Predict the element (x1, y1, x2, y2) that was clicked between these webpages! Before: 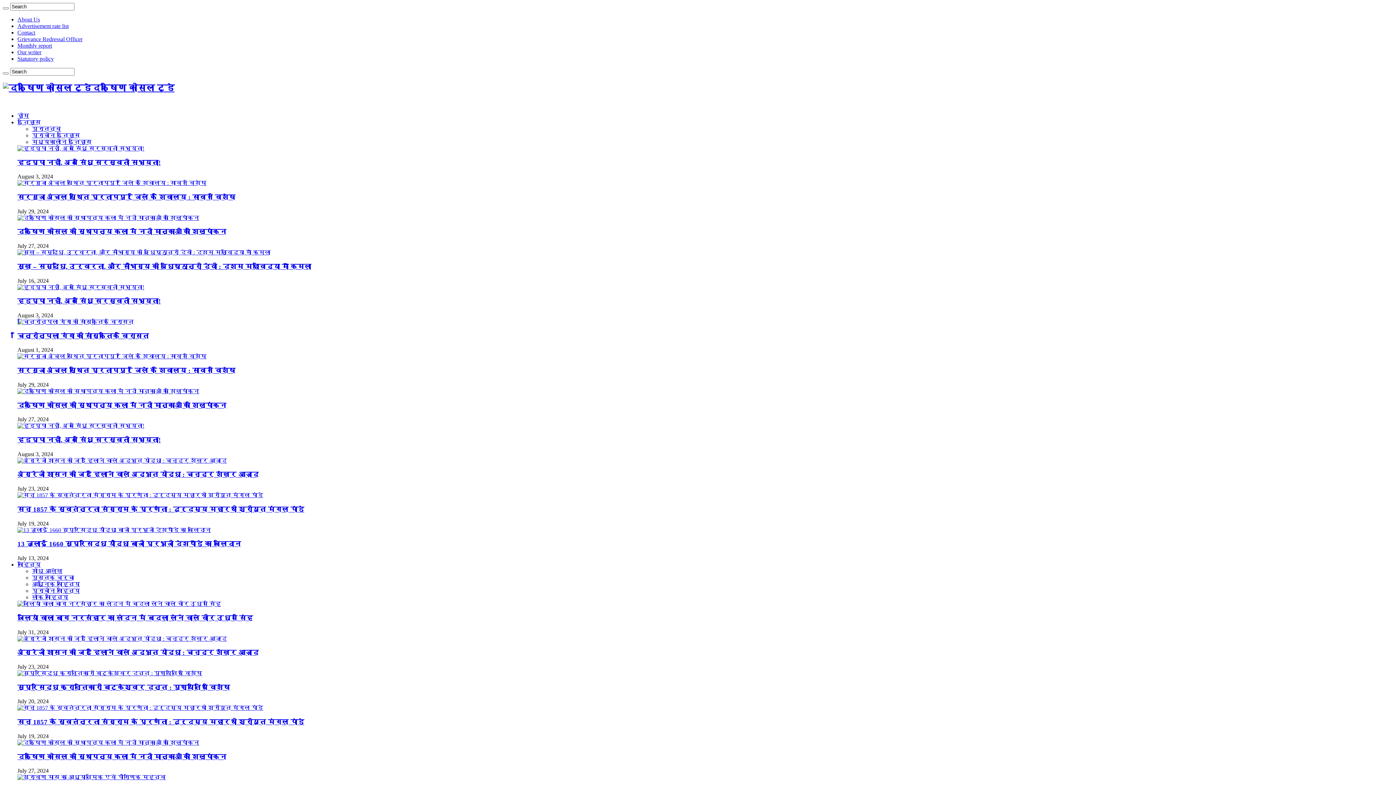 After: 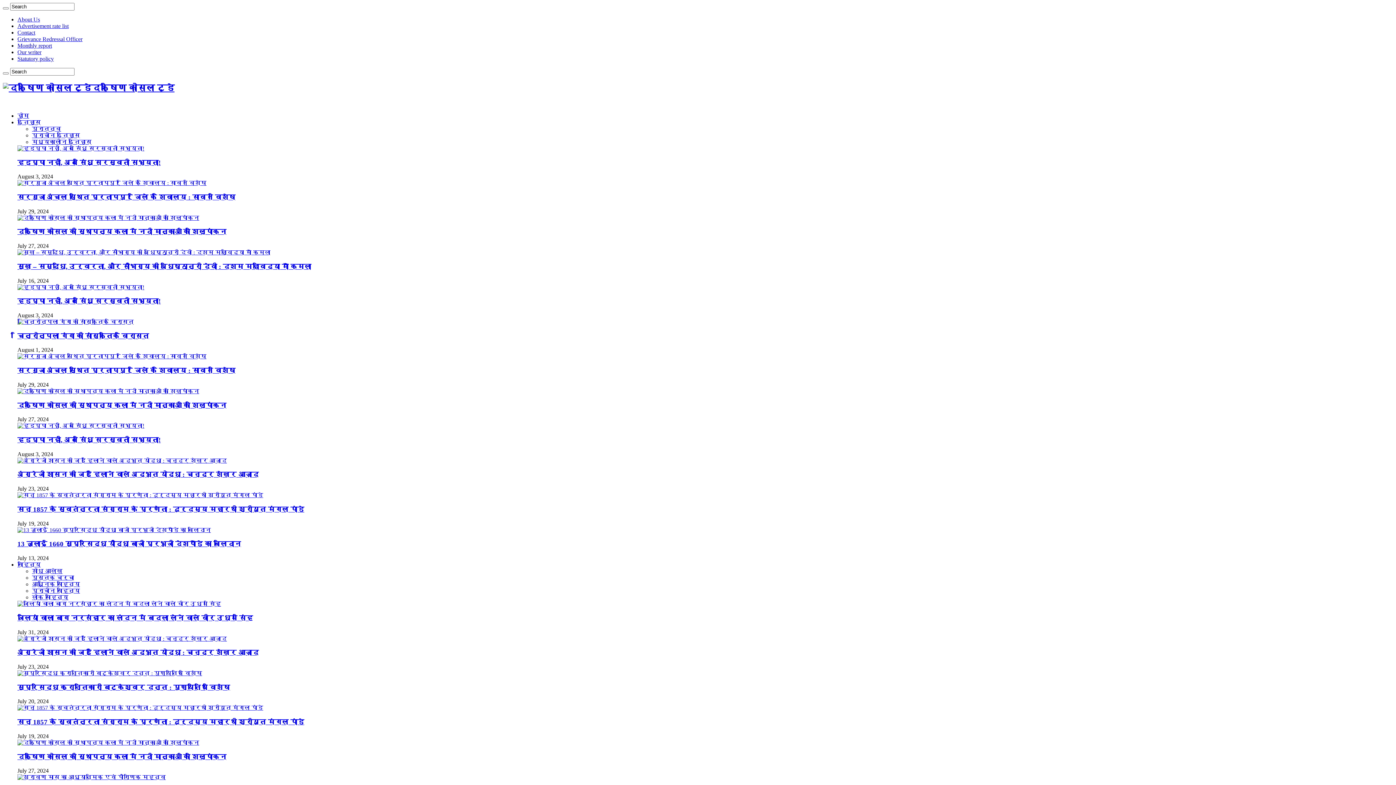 Action: bbox: (17, 718, 304, 726) label: सन् 1857 के स्वतंत्रता संग्राम के प्रणेता : दुर्दम्य महारथी श्रीयुत मंगल पांडे